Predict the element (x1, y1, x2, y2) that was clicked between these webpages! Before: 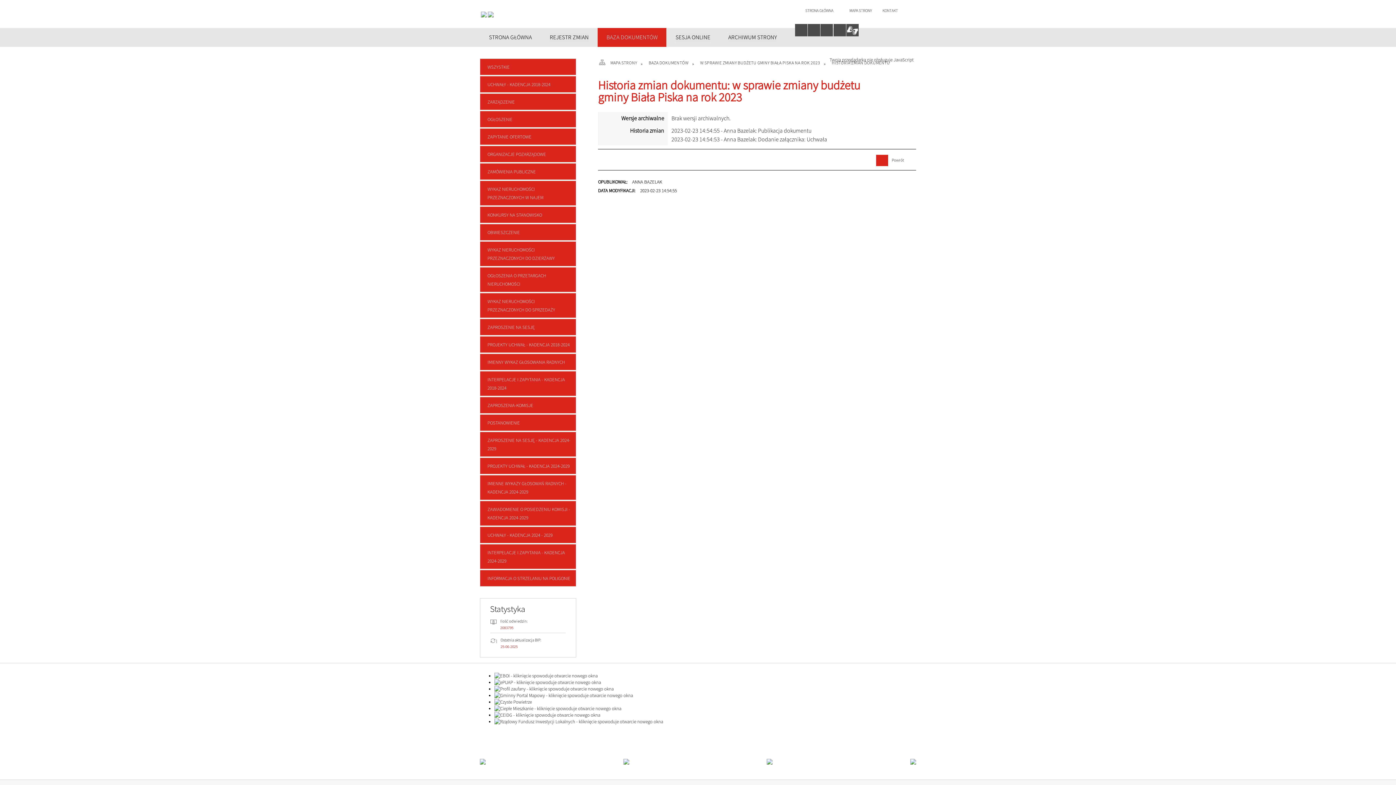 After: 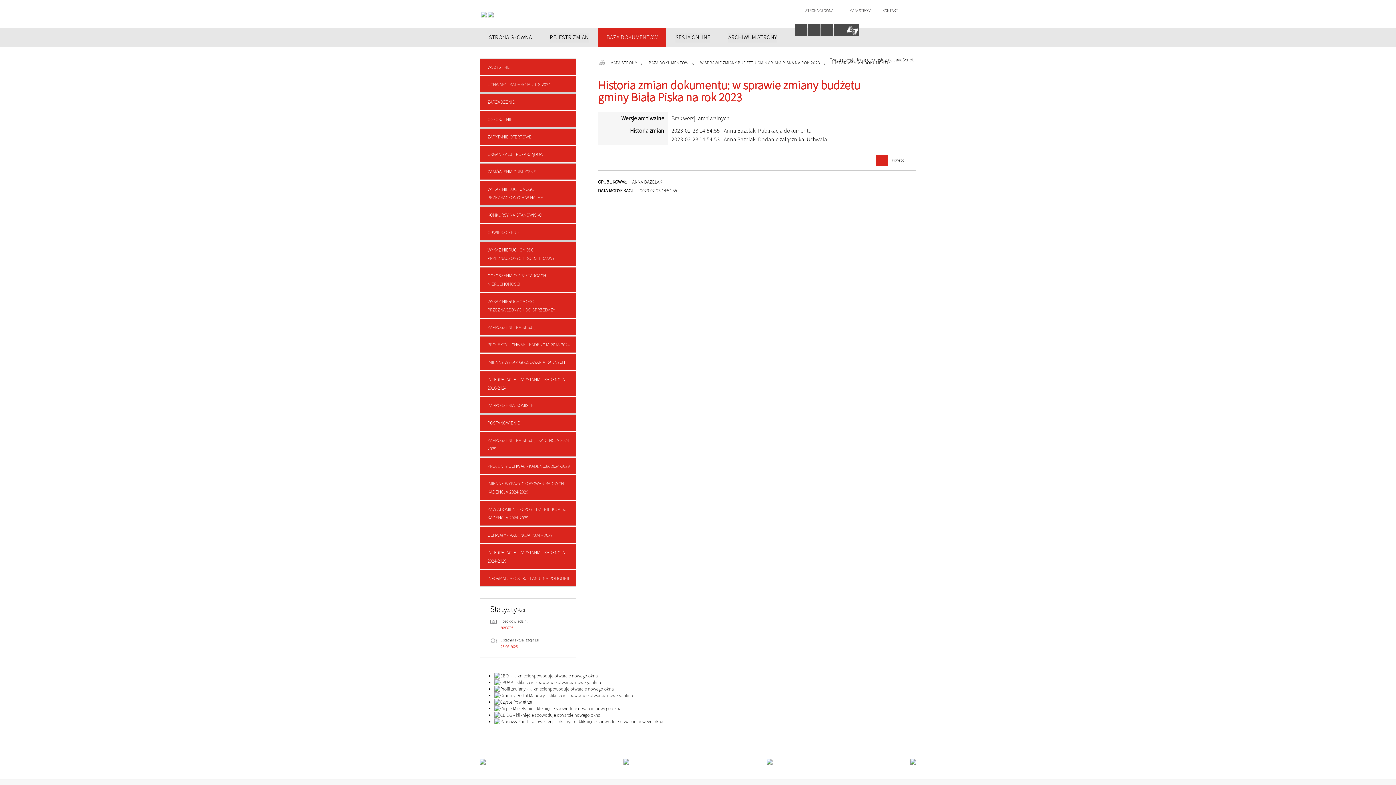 Action: bbox: (494, 712, 600, 718)